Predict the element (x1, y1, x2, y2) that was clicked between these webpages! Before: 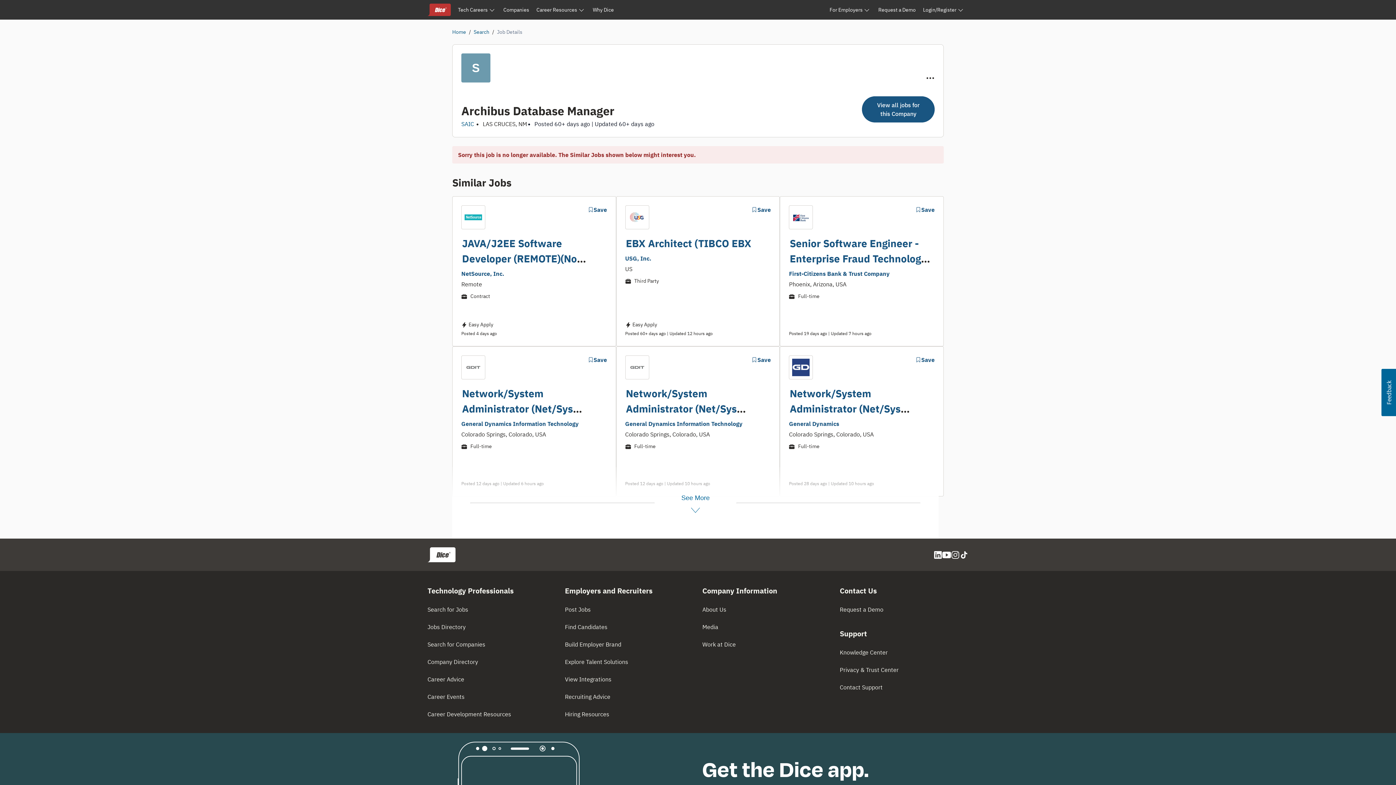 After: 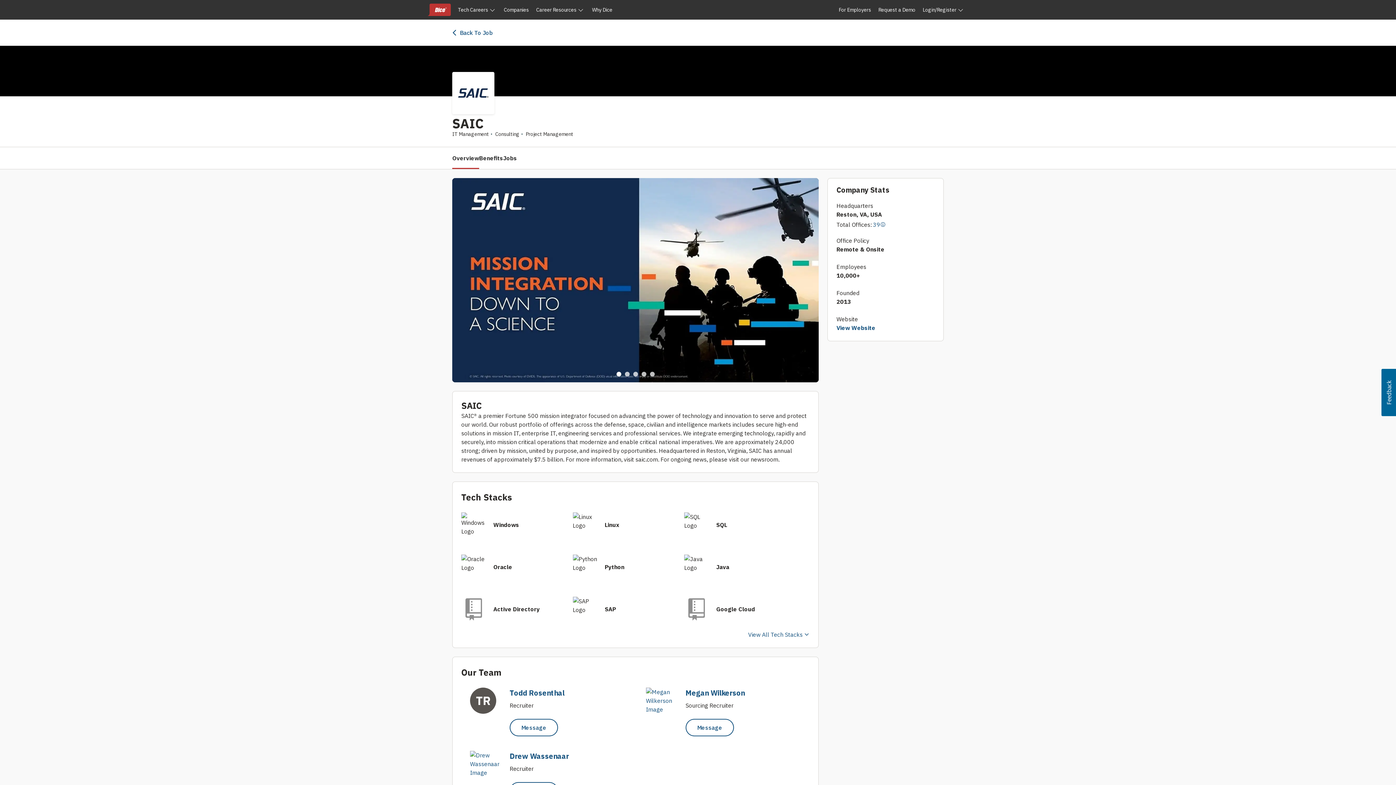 Action: label: SAIC bbox: (461, 120, 474, 127)